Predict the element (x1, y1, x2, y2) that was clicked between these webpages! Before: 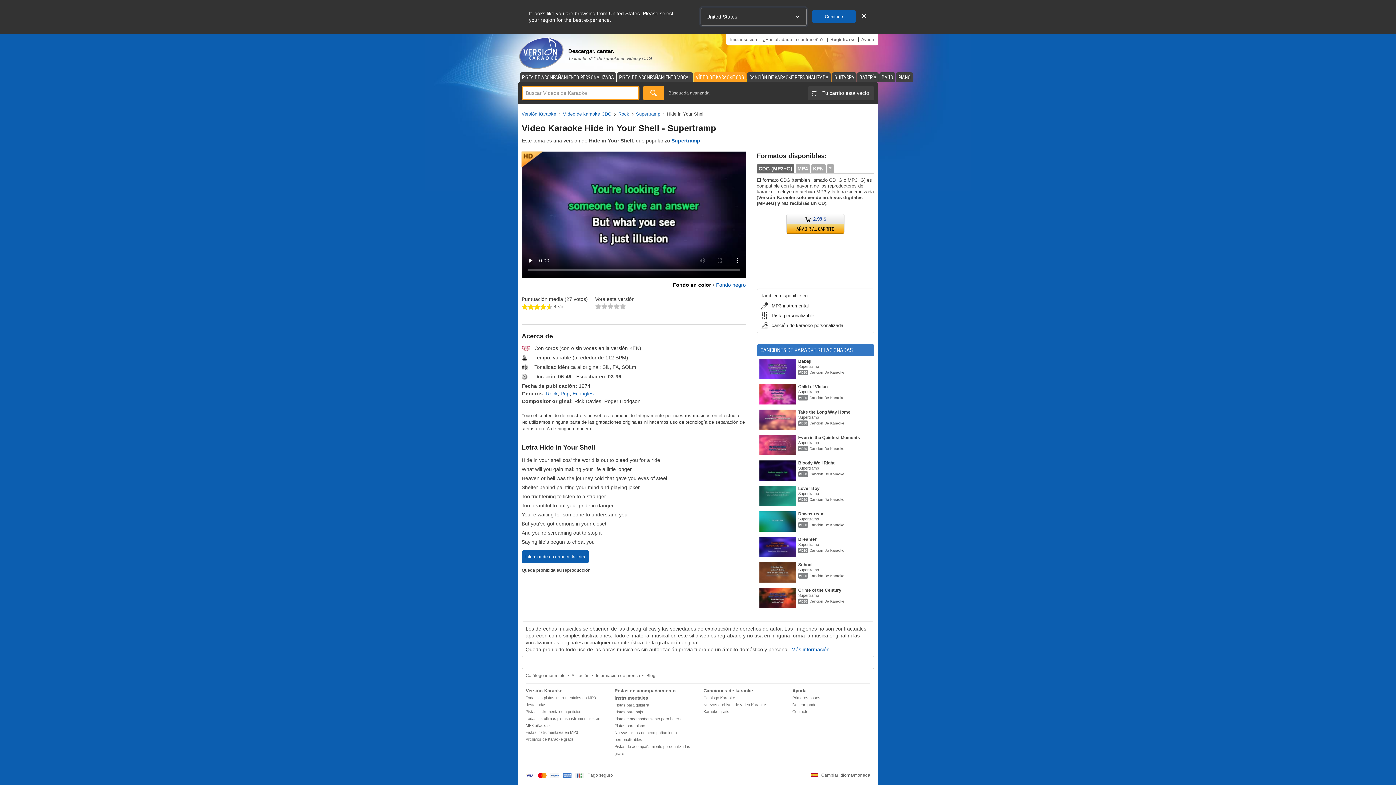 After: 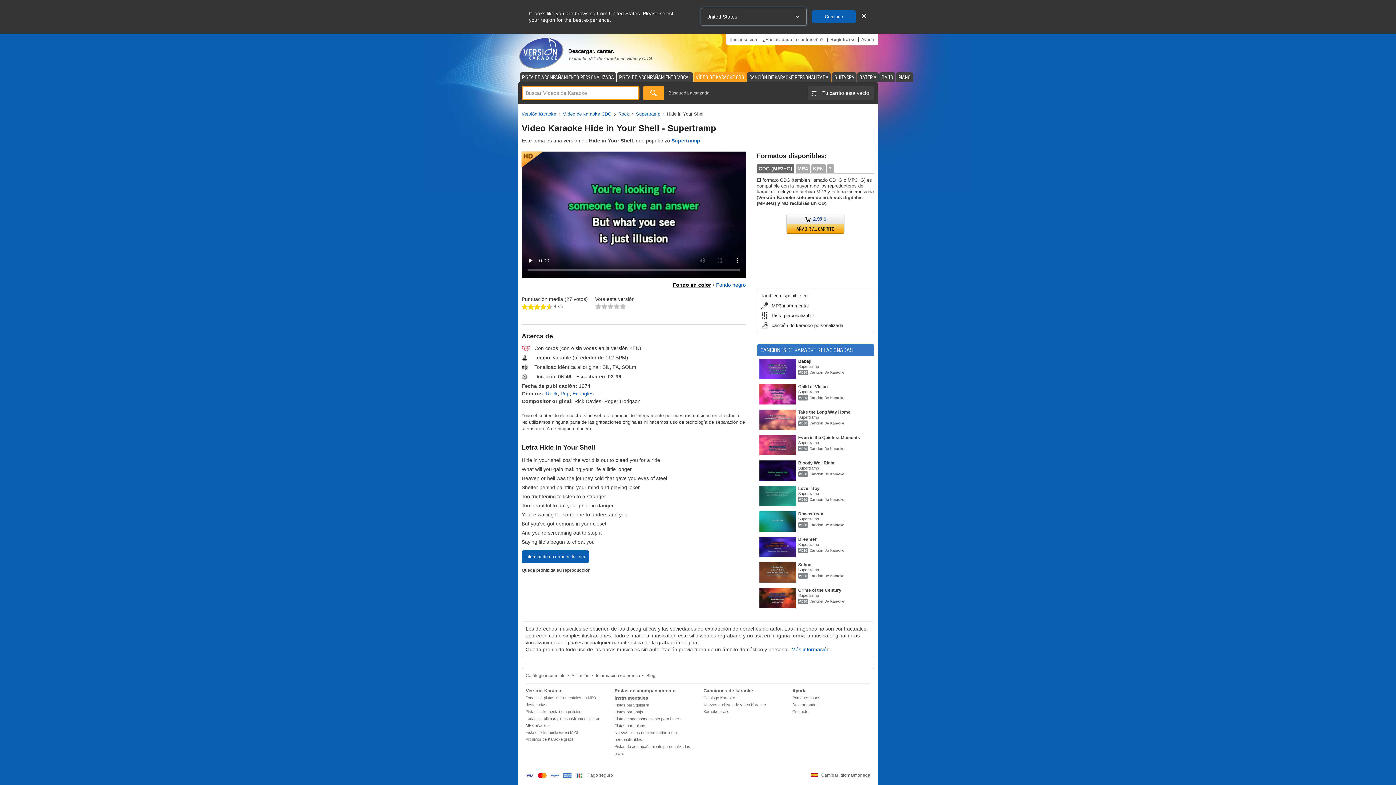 Action: bbox: (672, 281, 711, 288) label: Fondo en color